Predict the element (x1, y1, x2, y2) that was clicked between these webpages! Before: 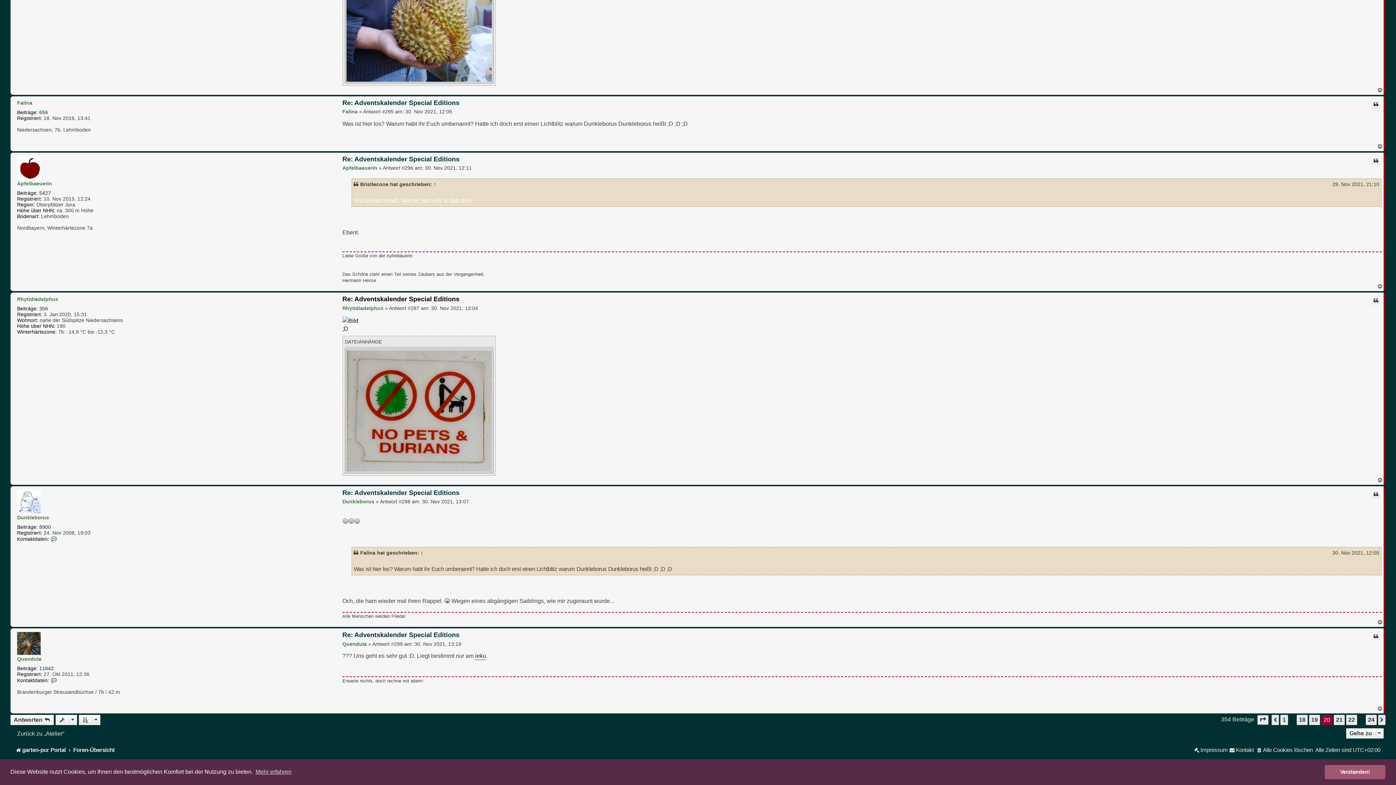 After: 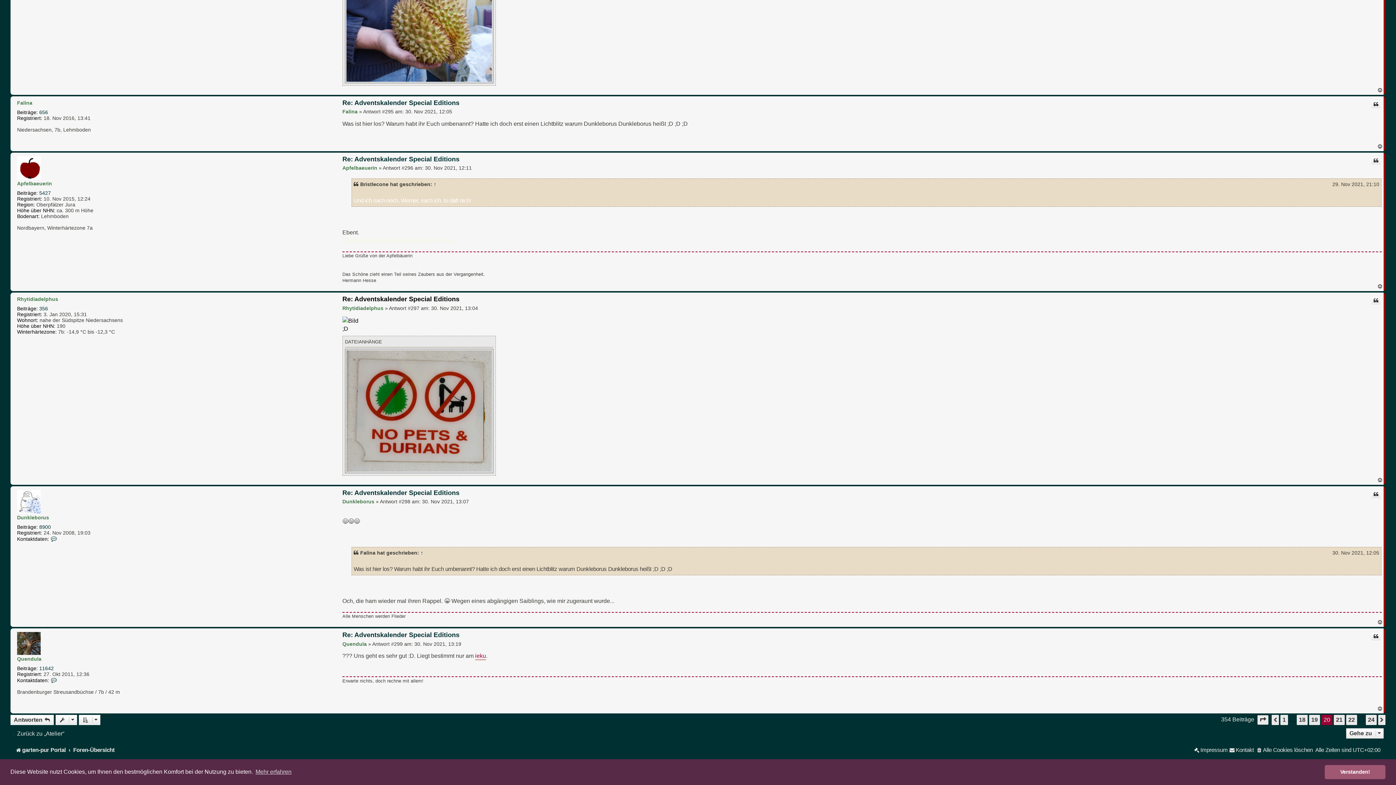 Action: bbox: (475, 652, 486, 660) label: ieku